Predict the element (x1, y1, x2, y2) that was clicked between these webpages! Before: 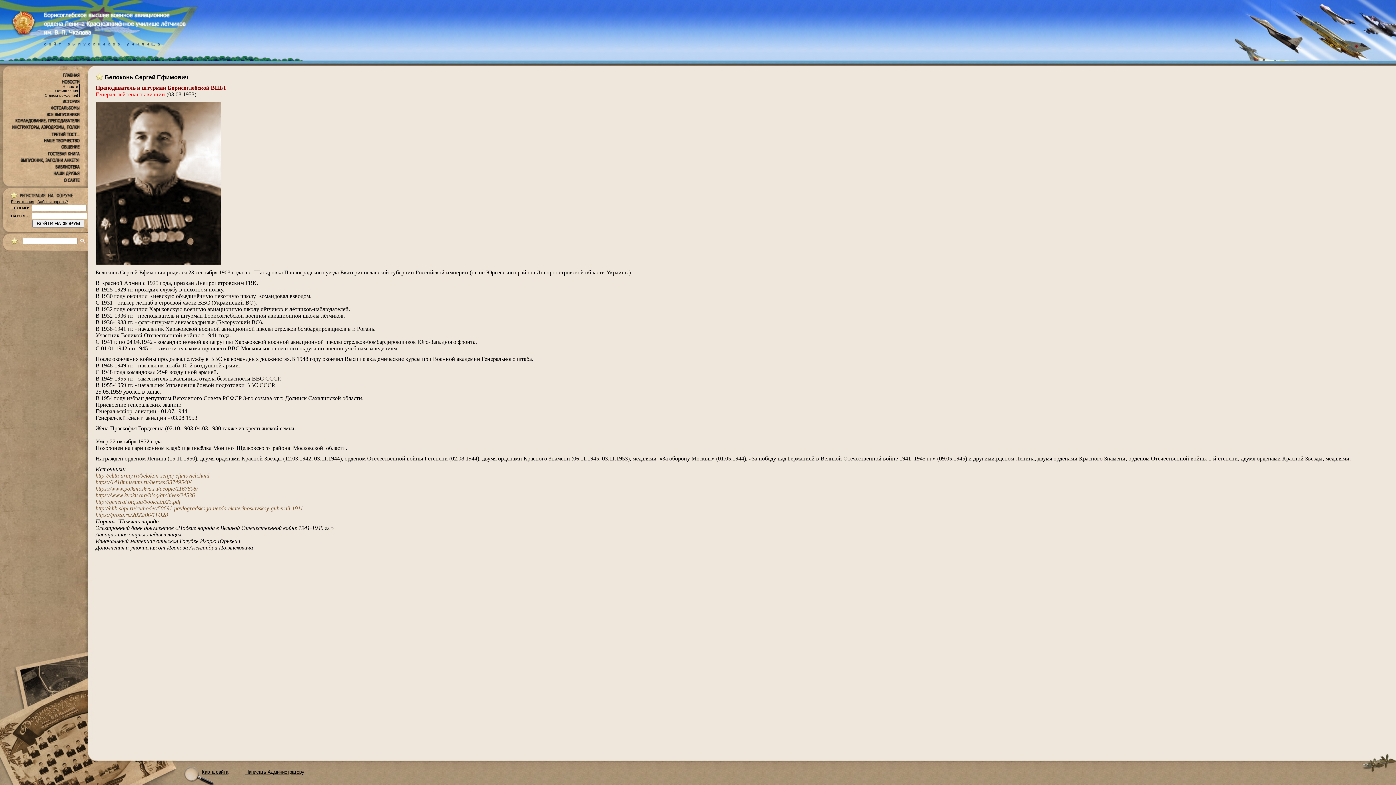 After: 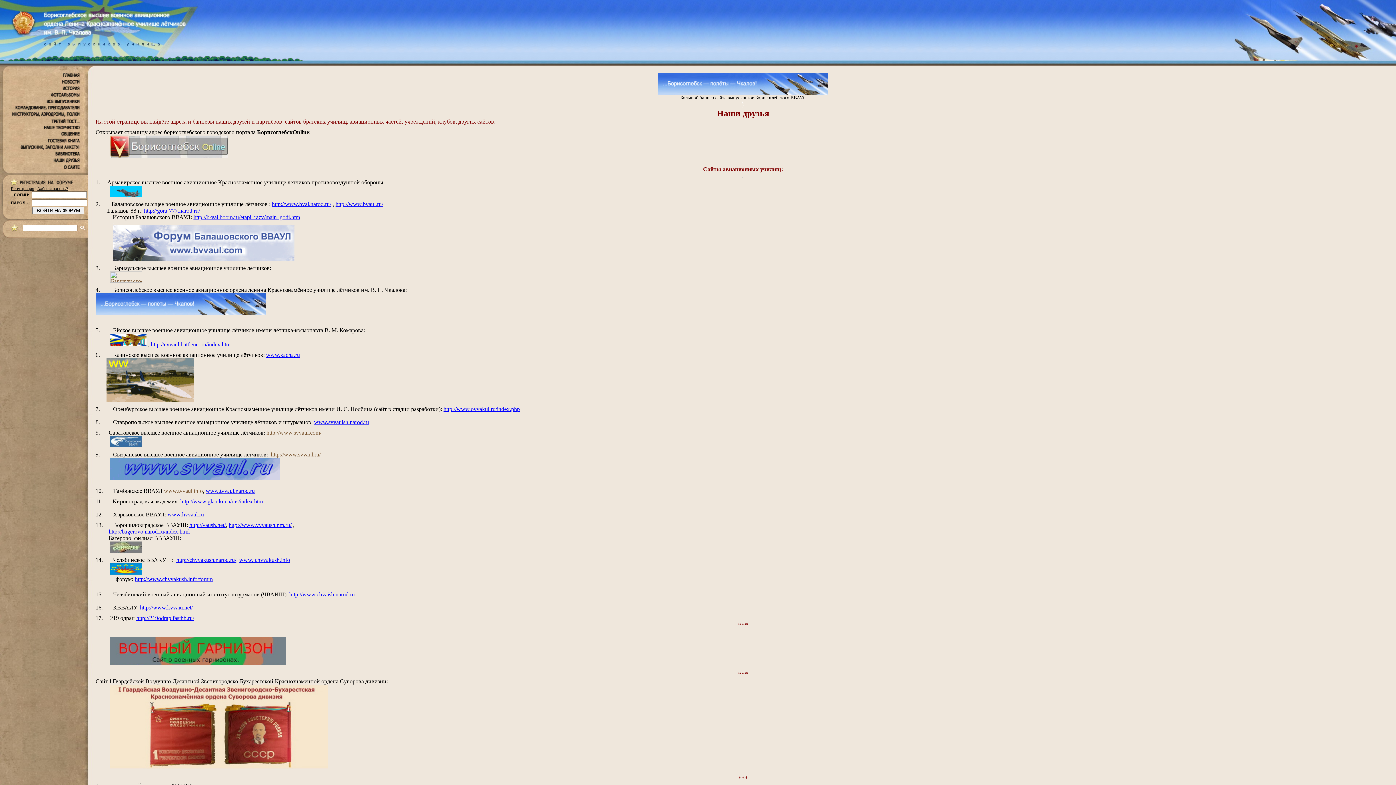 Action: bbox: (7, 170, 80, 176)